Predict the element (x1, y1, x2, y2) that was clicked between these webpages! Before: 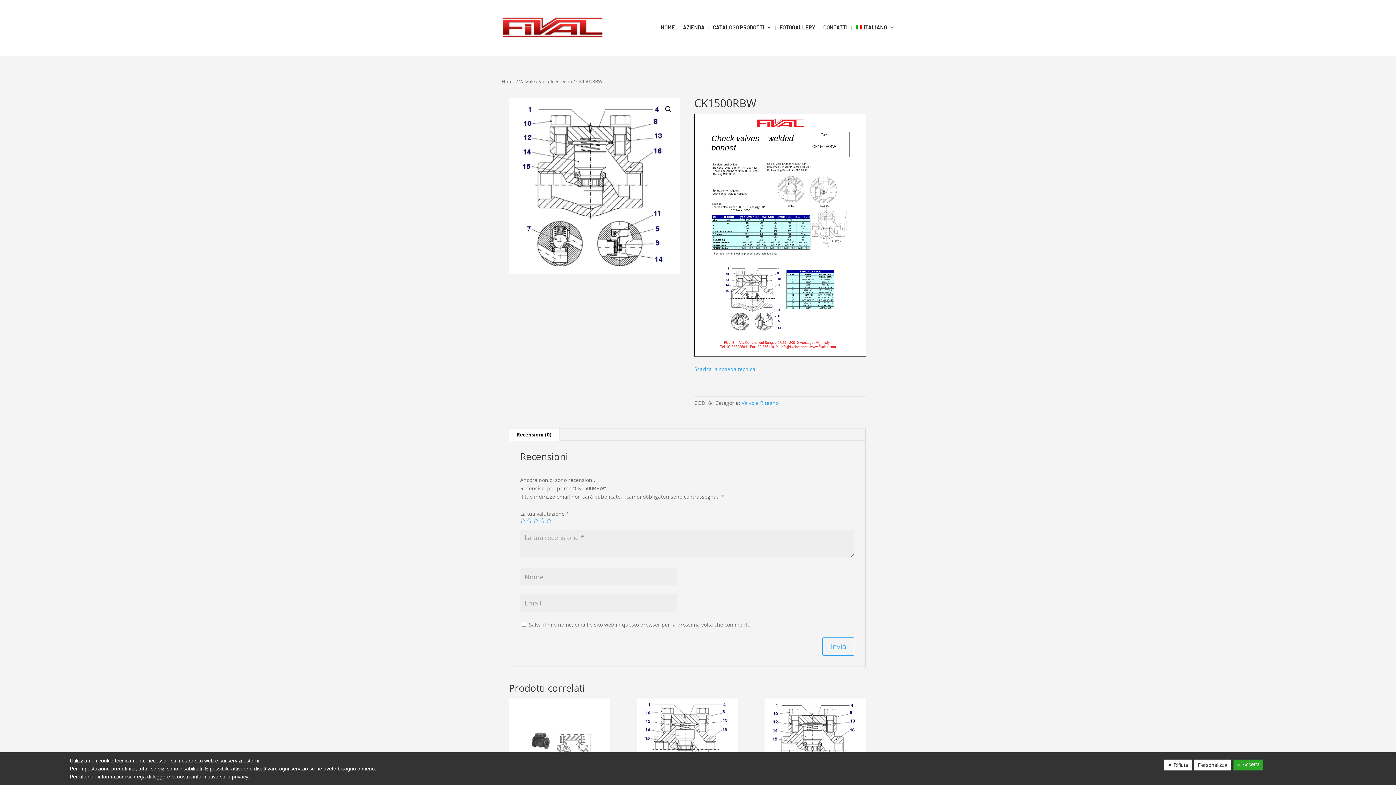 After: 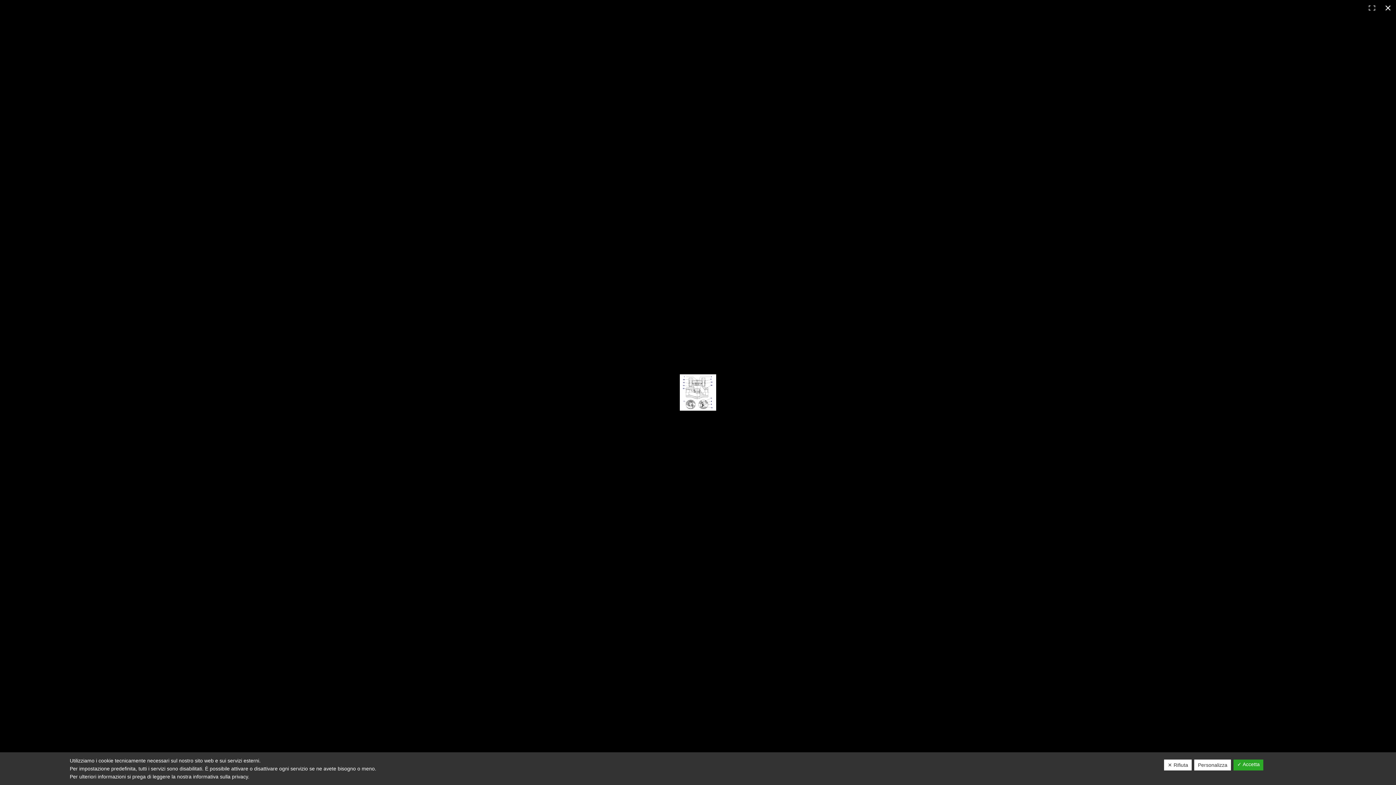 Action: bbox: (662, 102, 675, 115) label: 🔍